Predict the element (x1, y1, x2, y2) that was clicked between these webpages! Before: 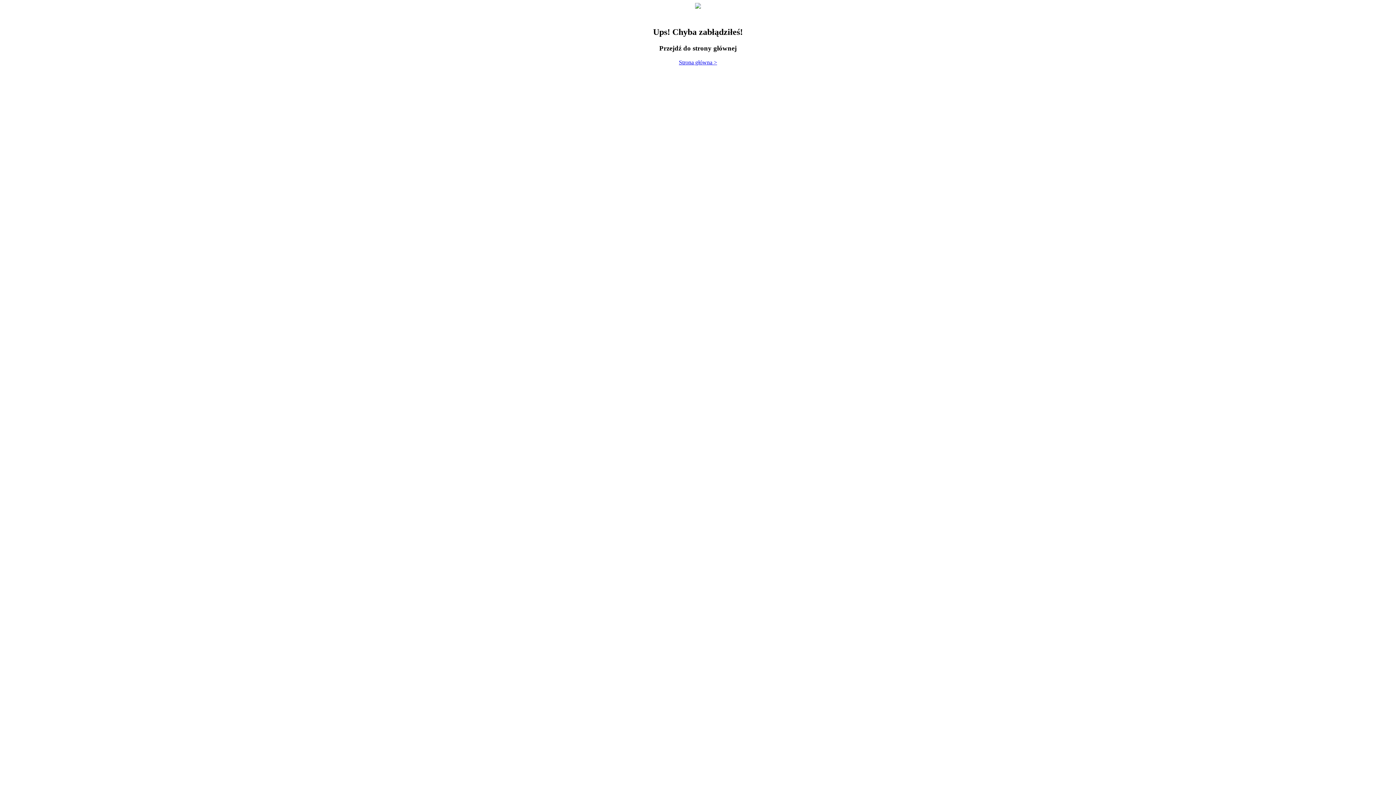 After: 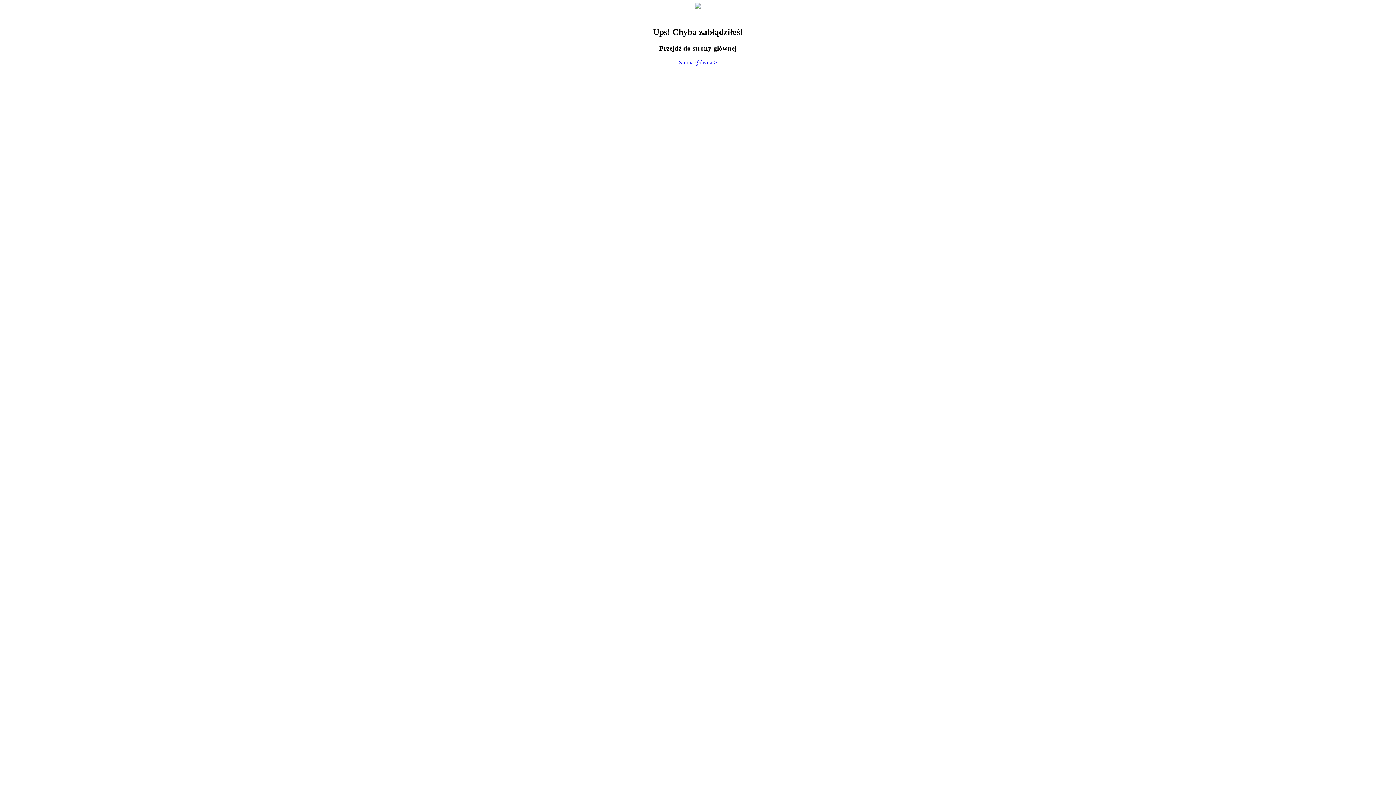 Action: bbox: (695, 3, 701, 9)